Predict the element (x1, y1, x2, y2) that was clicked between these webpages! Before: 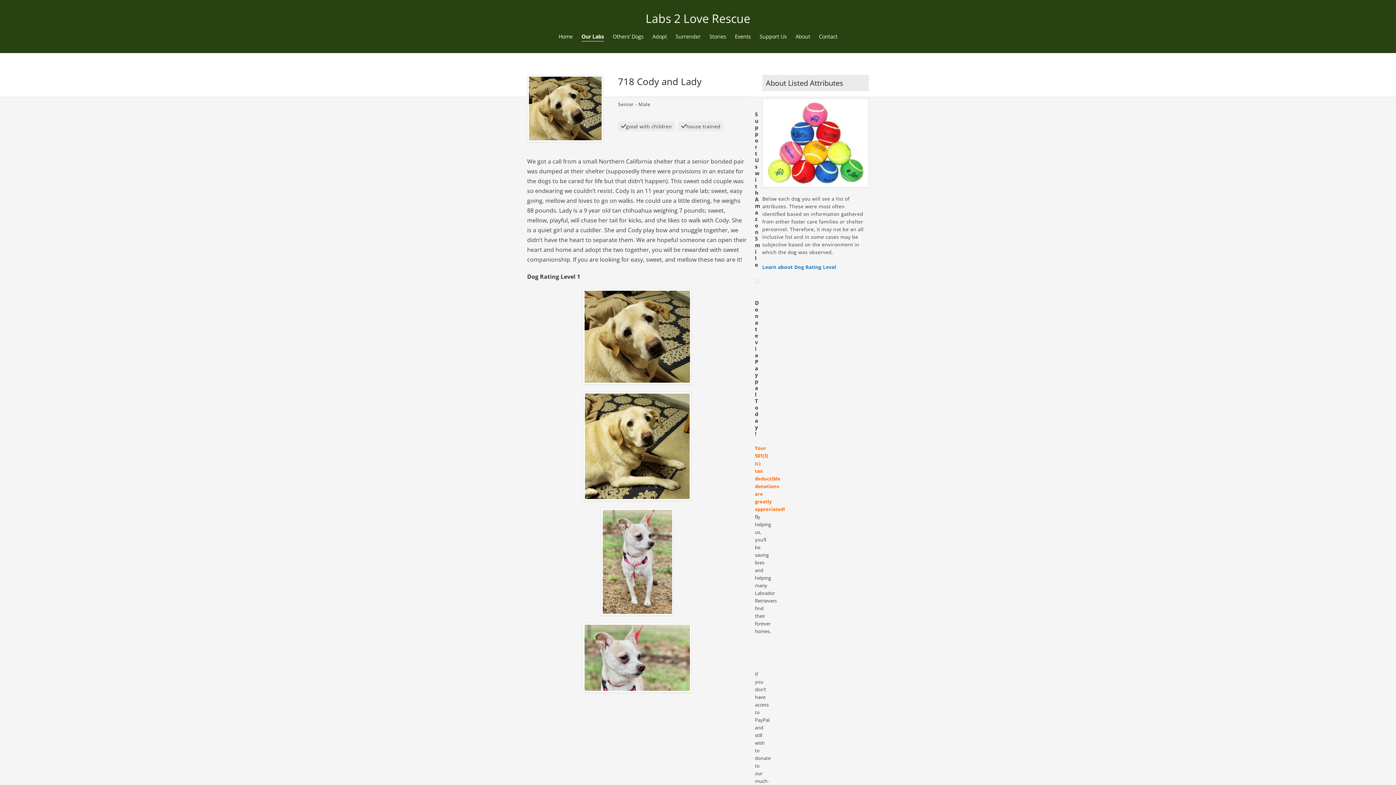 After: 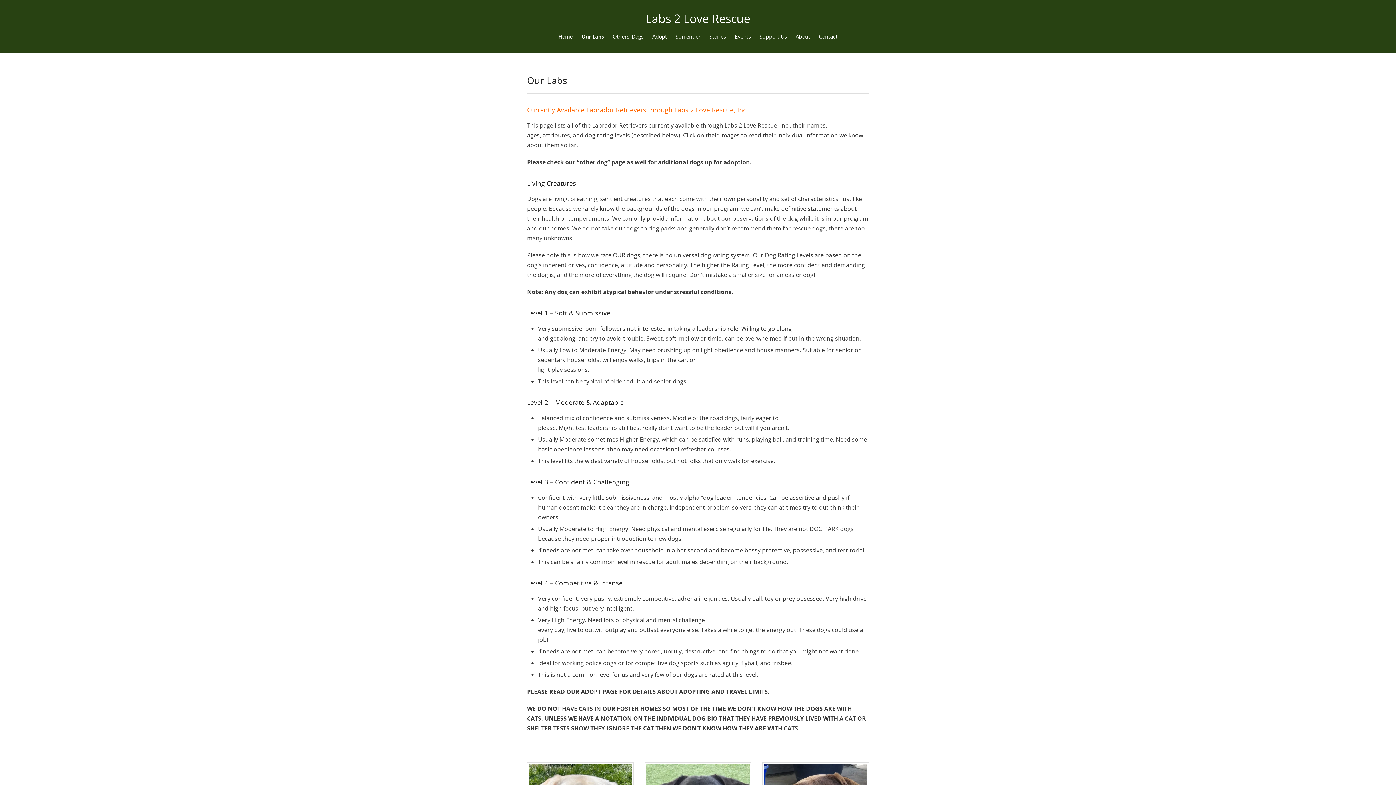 Action: bbox: (578, 27, 607, 45) label: Our Labs